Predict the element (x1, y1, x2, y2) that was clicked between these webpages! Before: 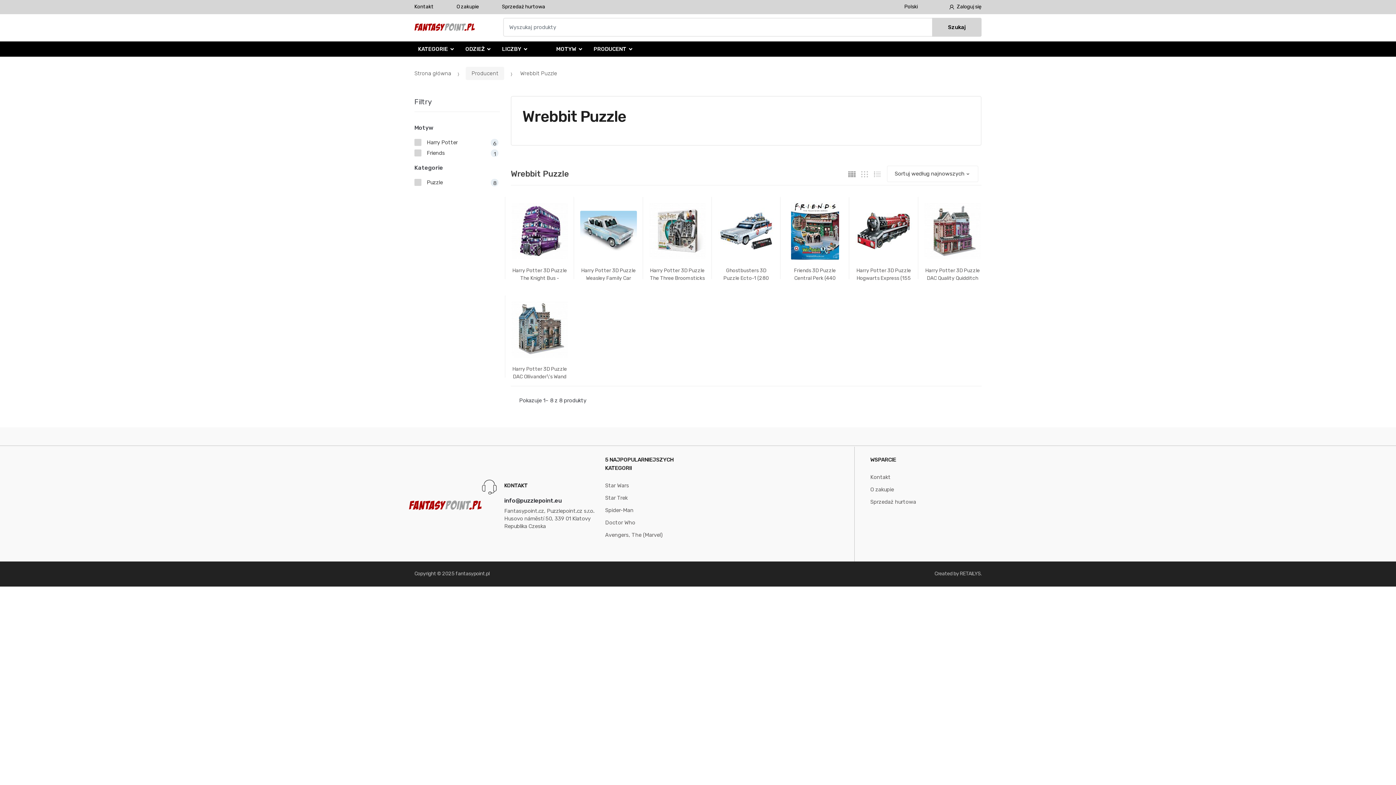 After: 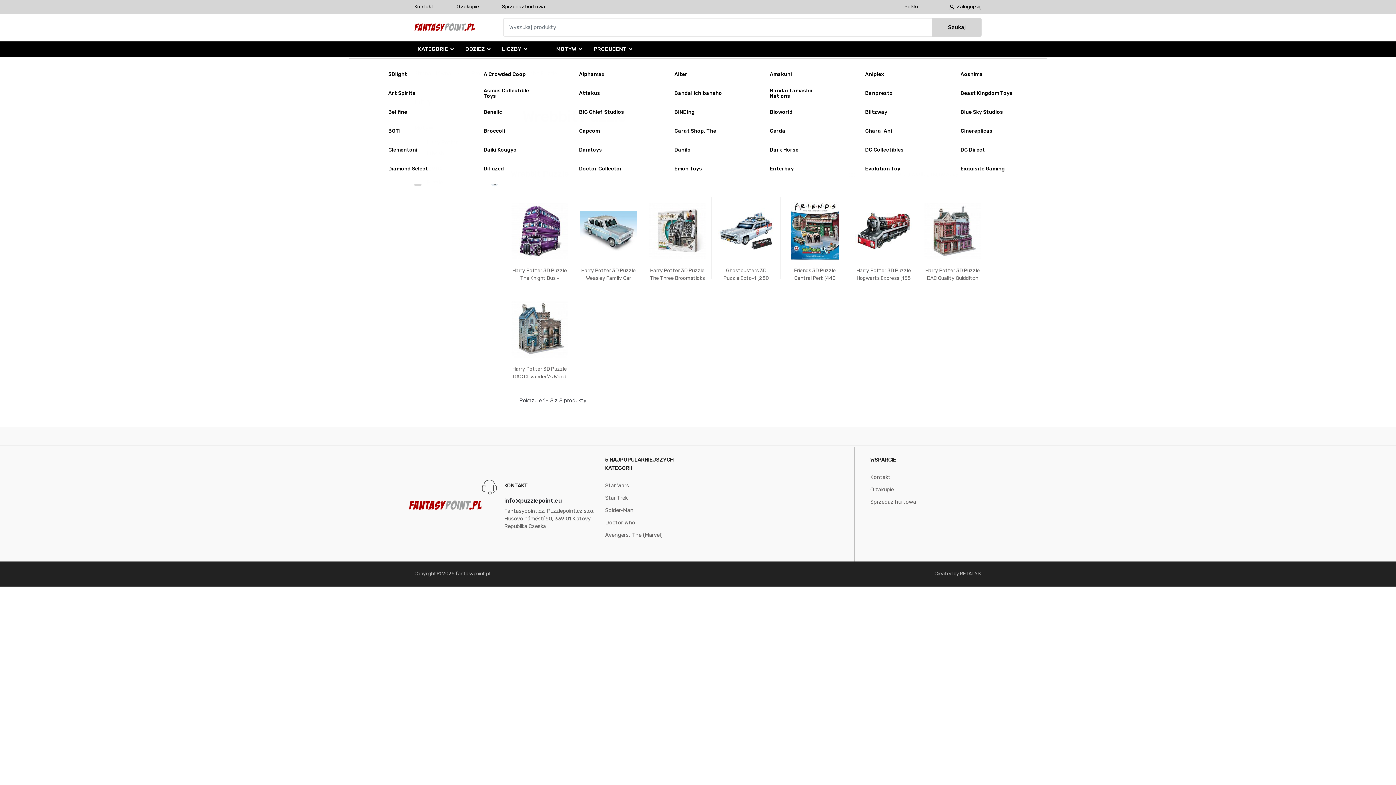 Action: label: PRODUCENT bbox: (593, 45, 626, 52)